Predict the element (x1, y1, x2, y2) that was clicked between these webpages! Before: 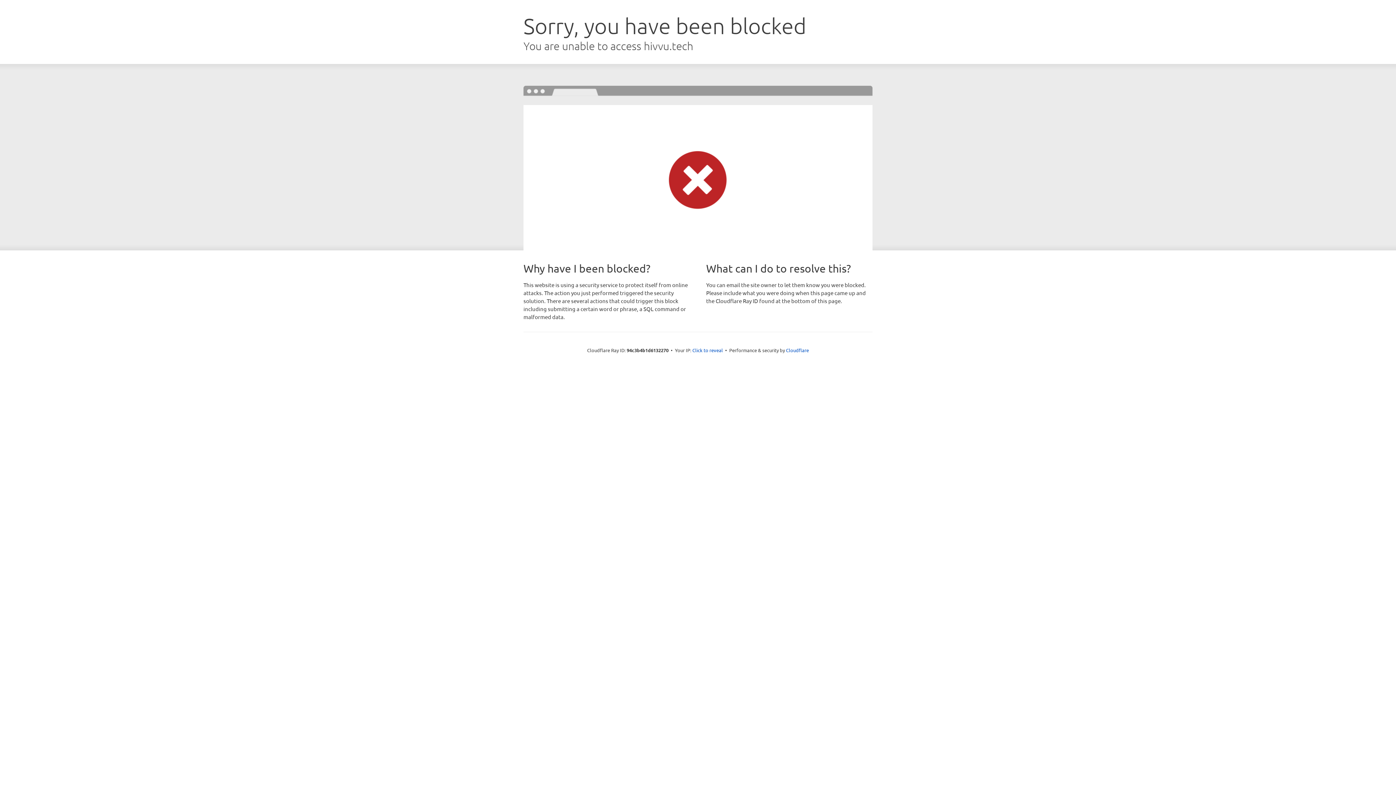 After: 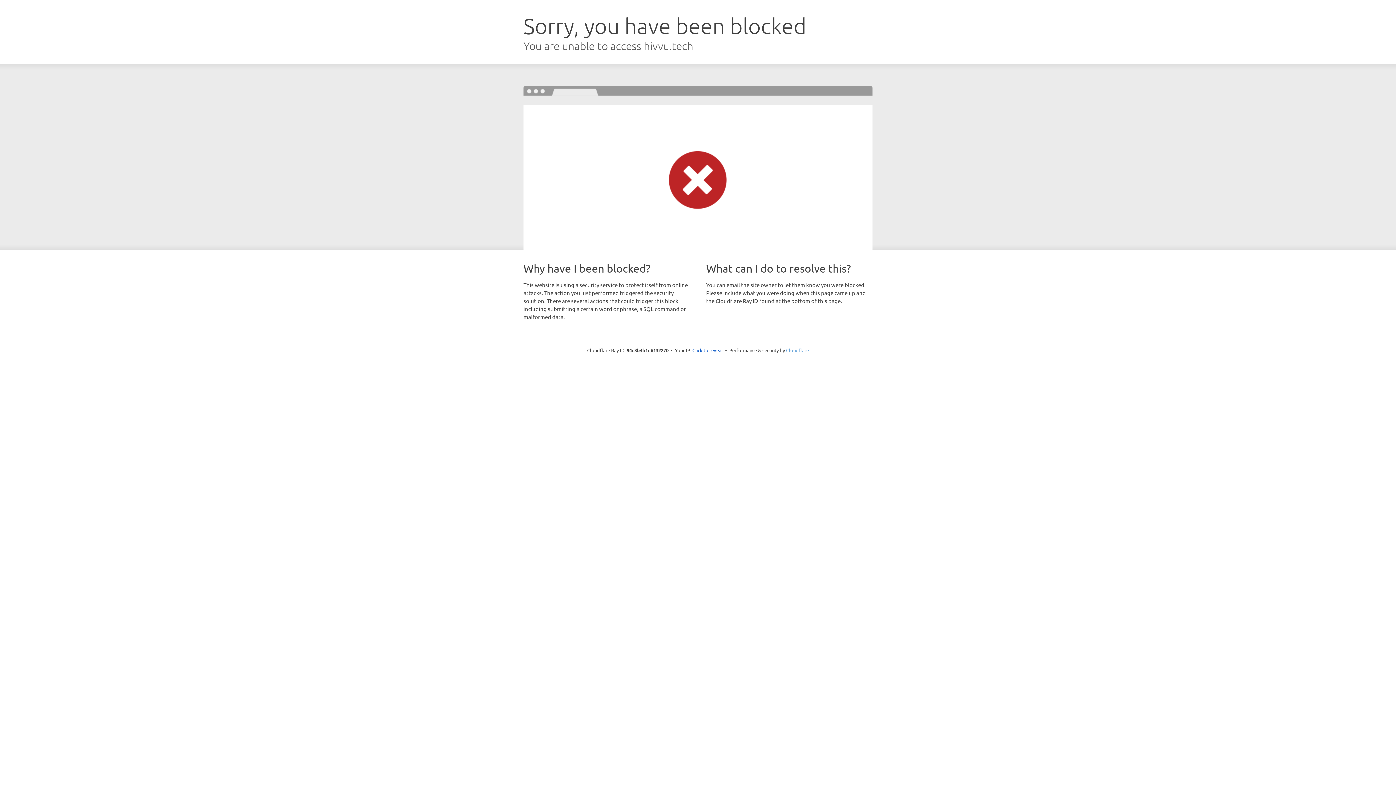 Action: label: Cloudflare bbox: (786, 347, 809, 353)